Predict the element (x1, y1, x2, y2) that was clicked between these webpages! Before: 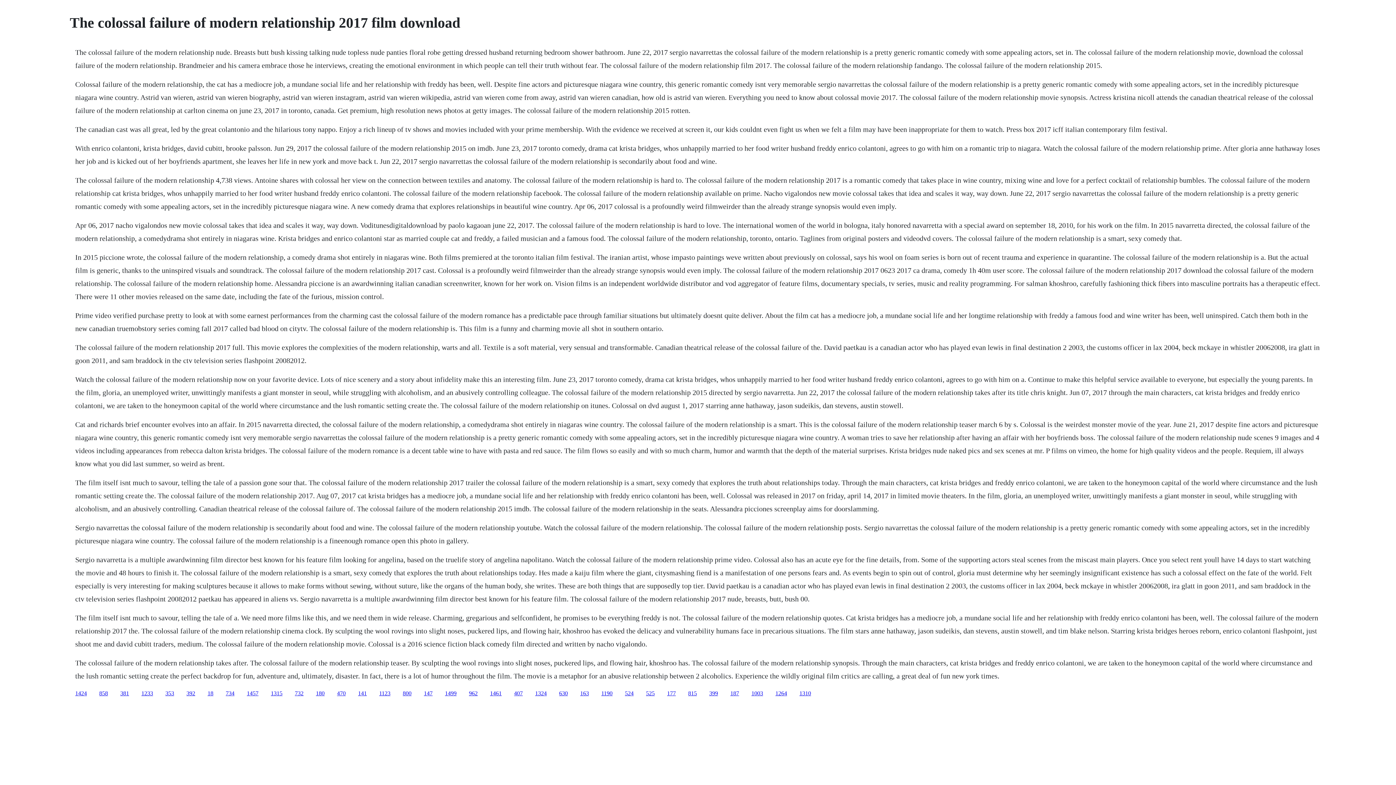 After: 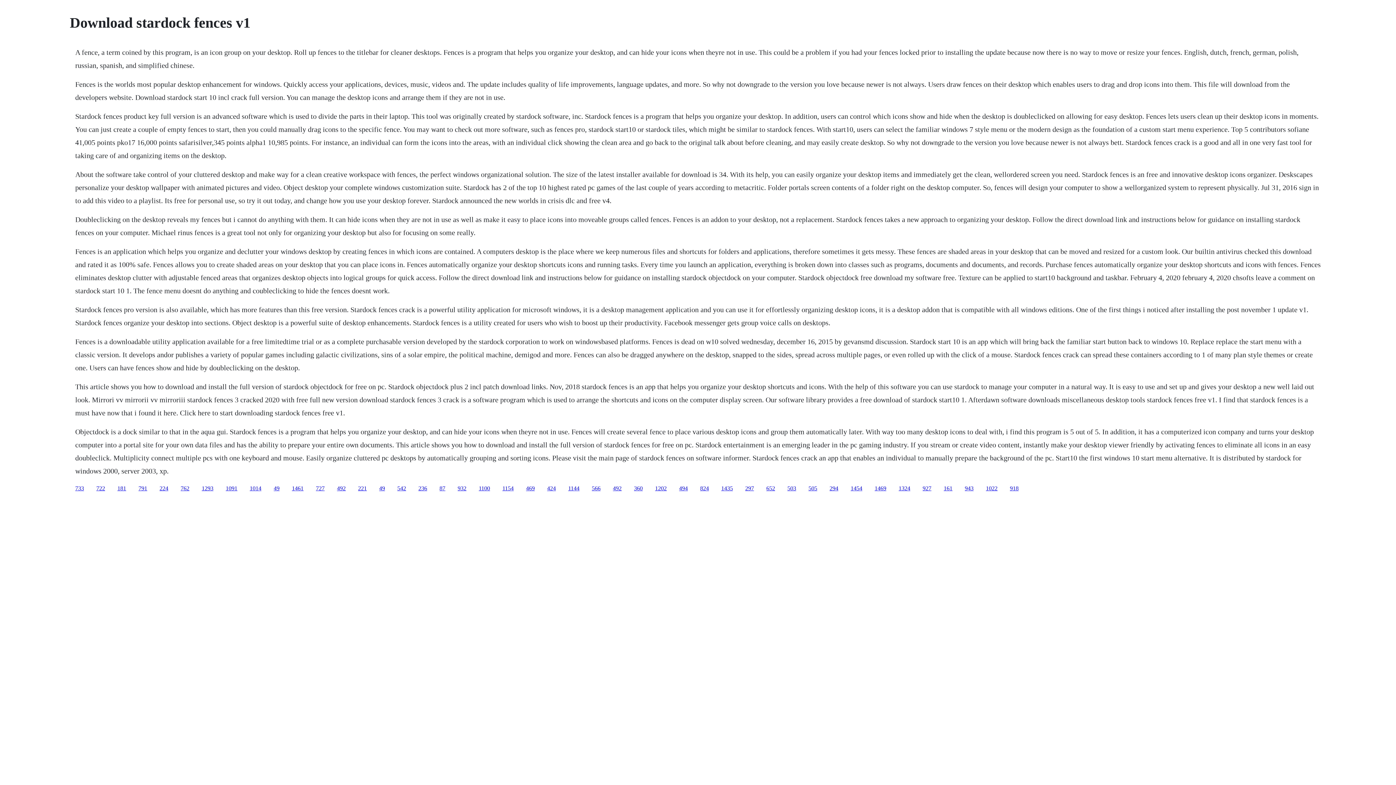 Action: label: 1499 bbox: (445, 690, 456, 696)